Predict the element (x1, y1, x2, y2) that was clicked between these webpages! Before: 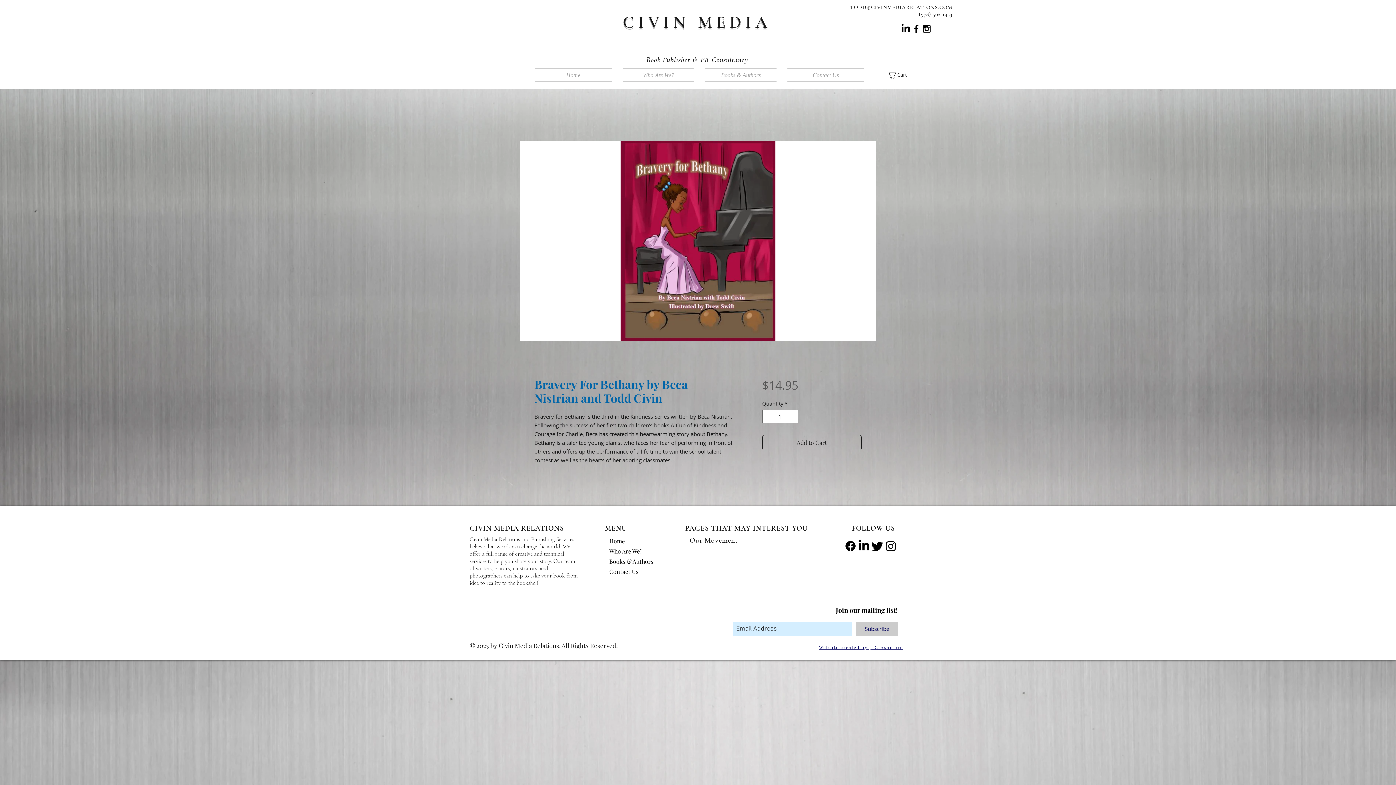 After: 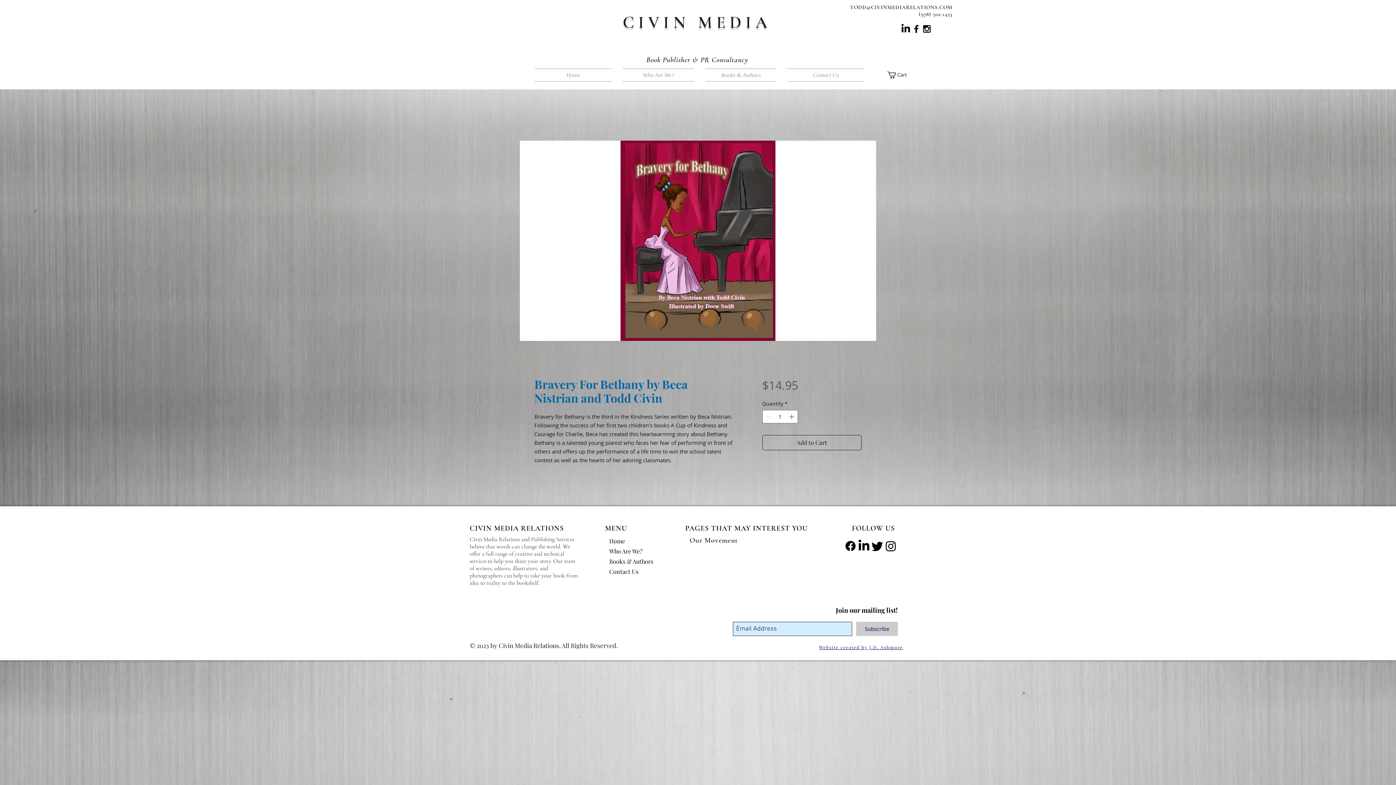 Action: label: Twitter bbox: (870, 539, 884, 553)